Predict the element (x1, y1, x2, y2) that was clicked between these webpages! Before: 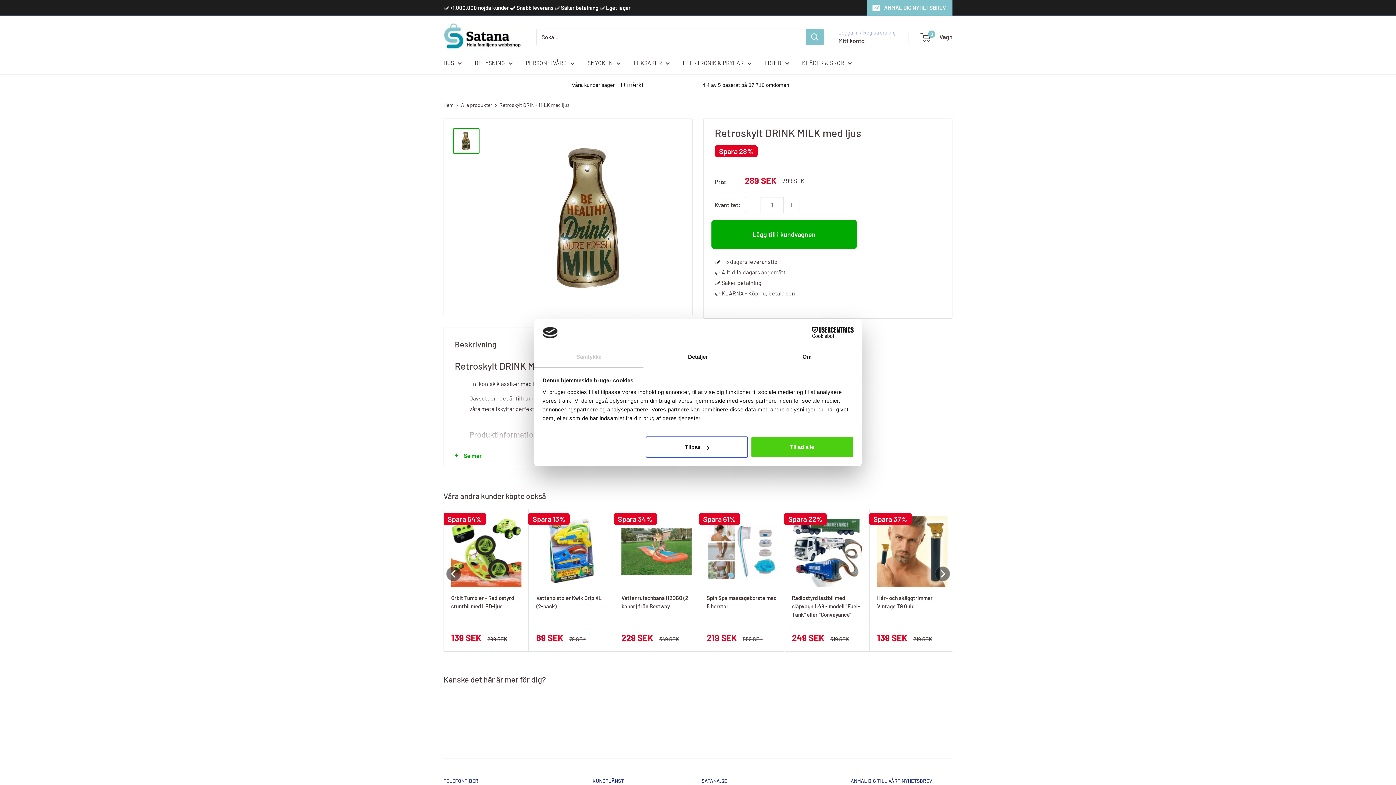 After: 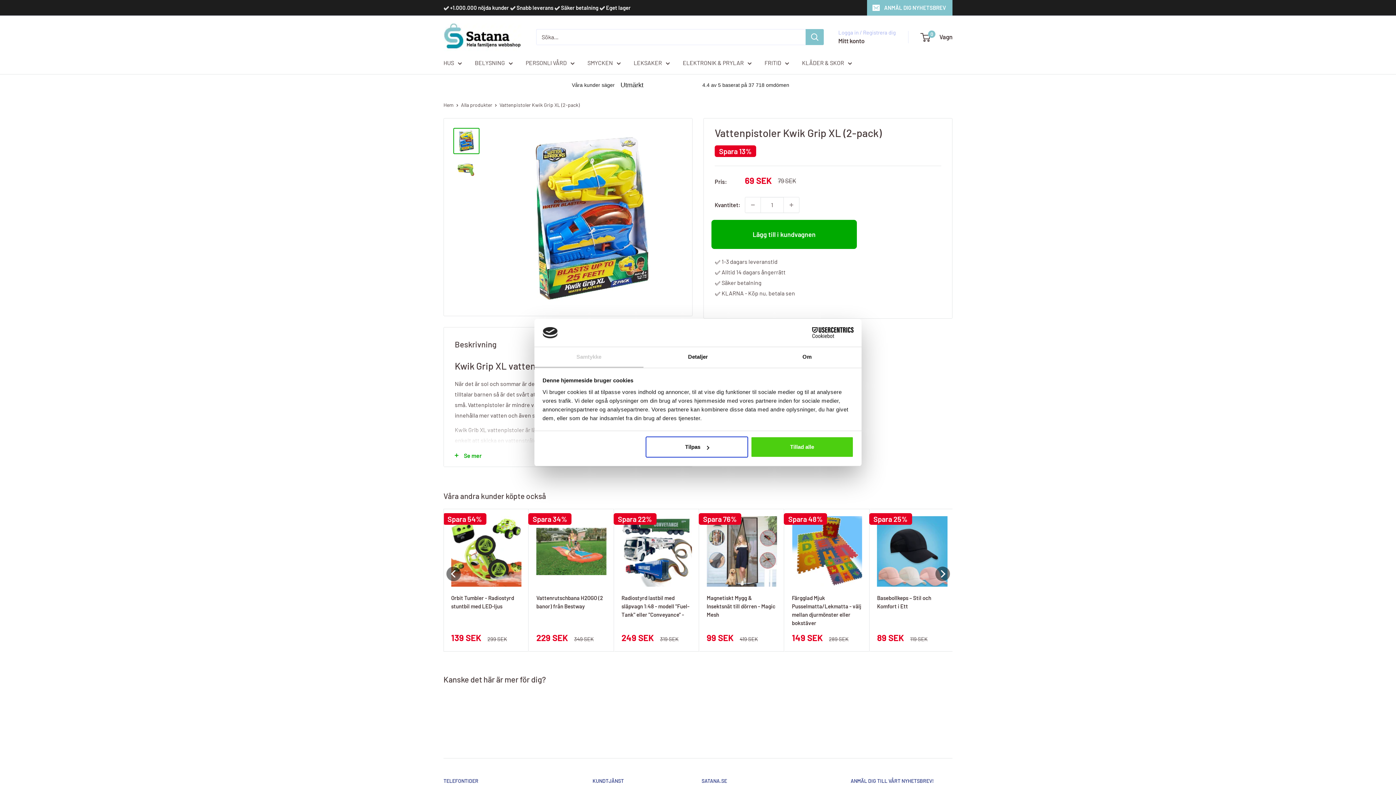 Action: bbox: (536, 594, 606, 627) label: Vattenpistoler Kwik Grip XL (2-pack)